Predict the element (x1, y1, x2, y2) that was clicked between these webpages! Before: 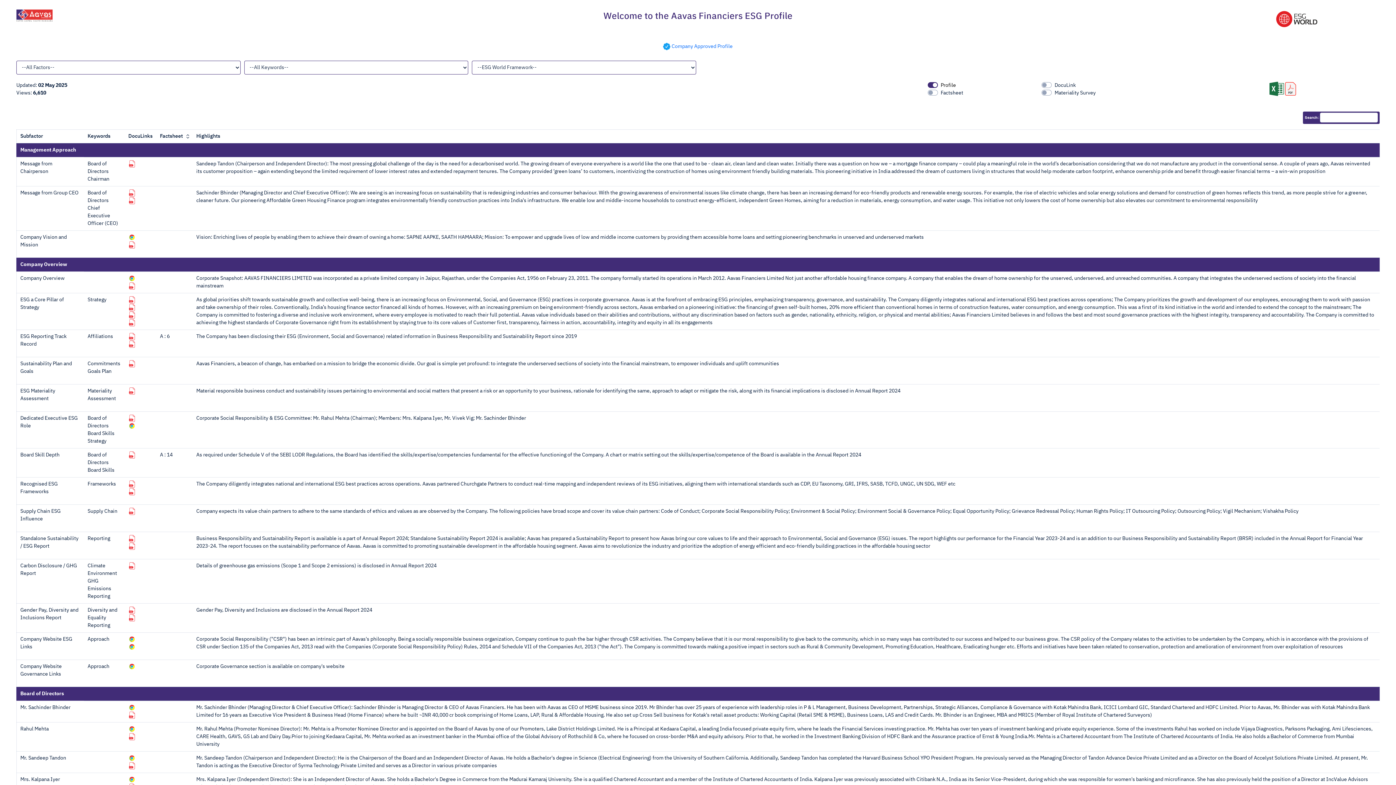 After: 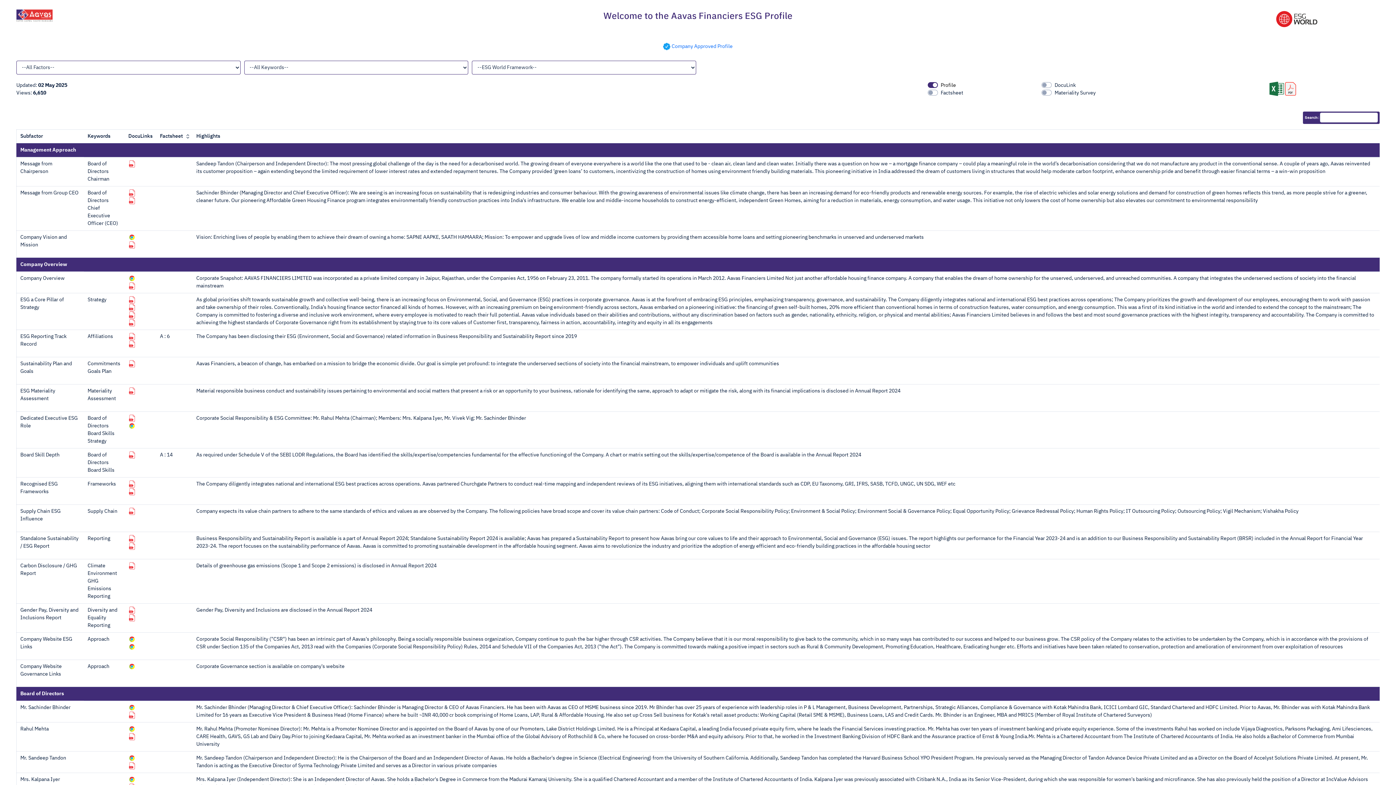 Action: bbox: (128, 320, 135, 325)